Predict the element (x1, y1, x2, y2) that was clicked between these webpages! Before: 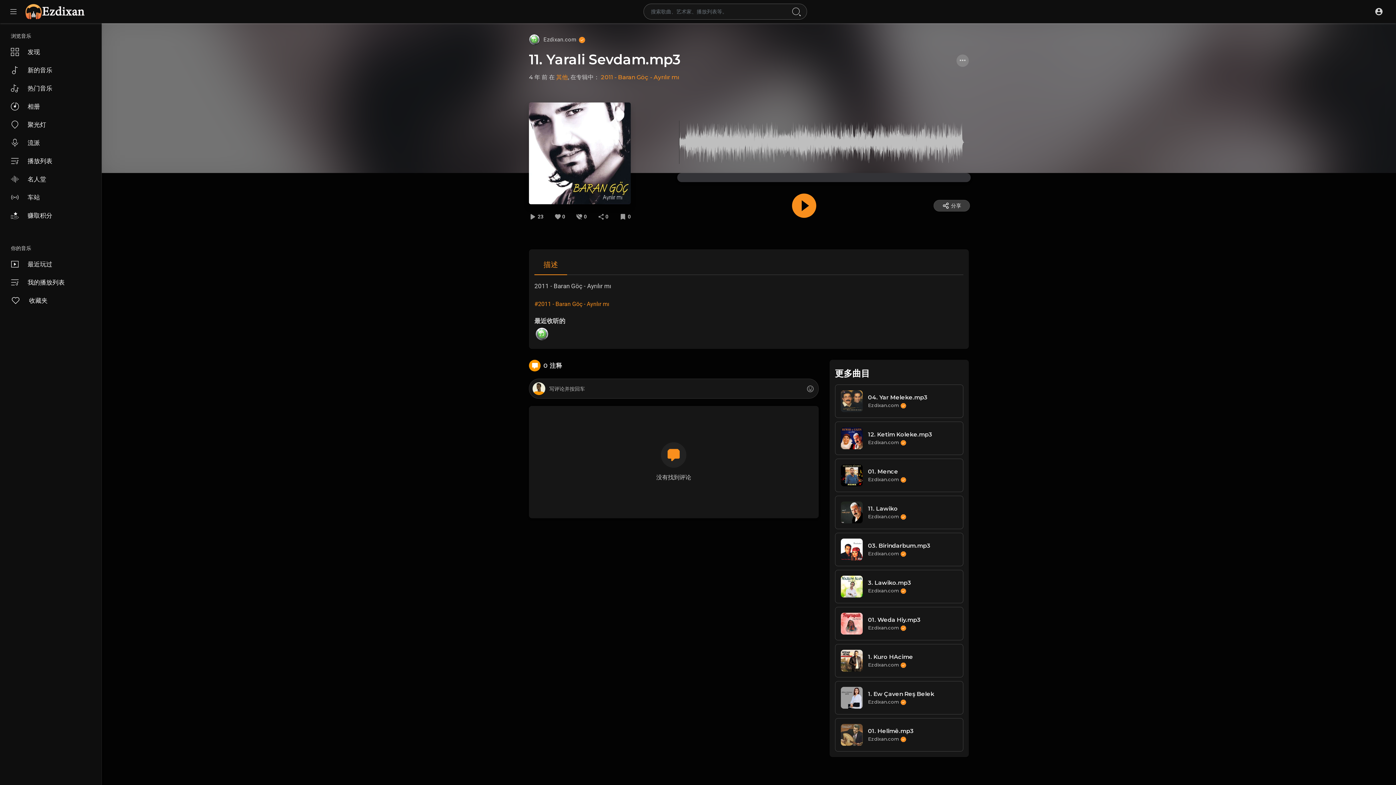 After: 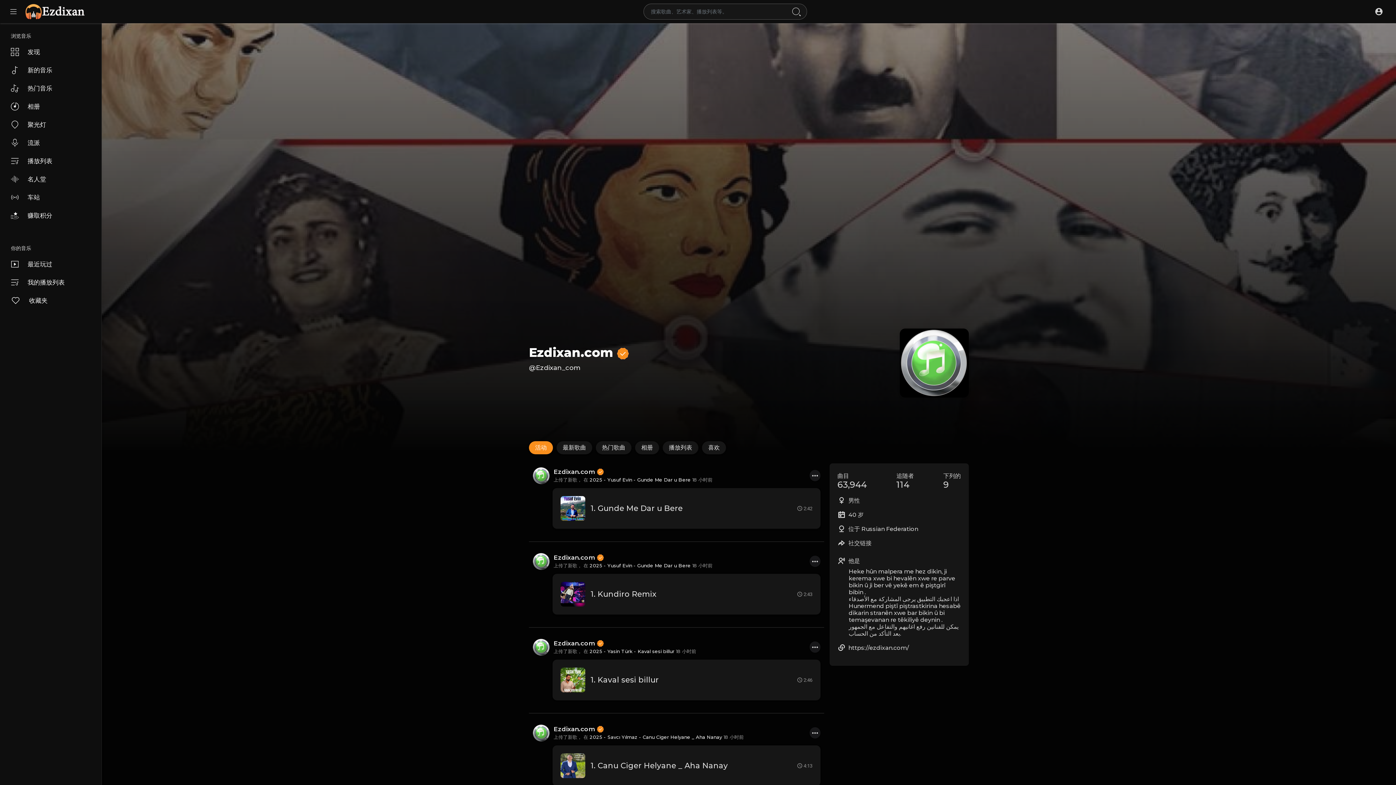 Action: bbox: (868, 625, 920, 631) label: Ezdixan.com 